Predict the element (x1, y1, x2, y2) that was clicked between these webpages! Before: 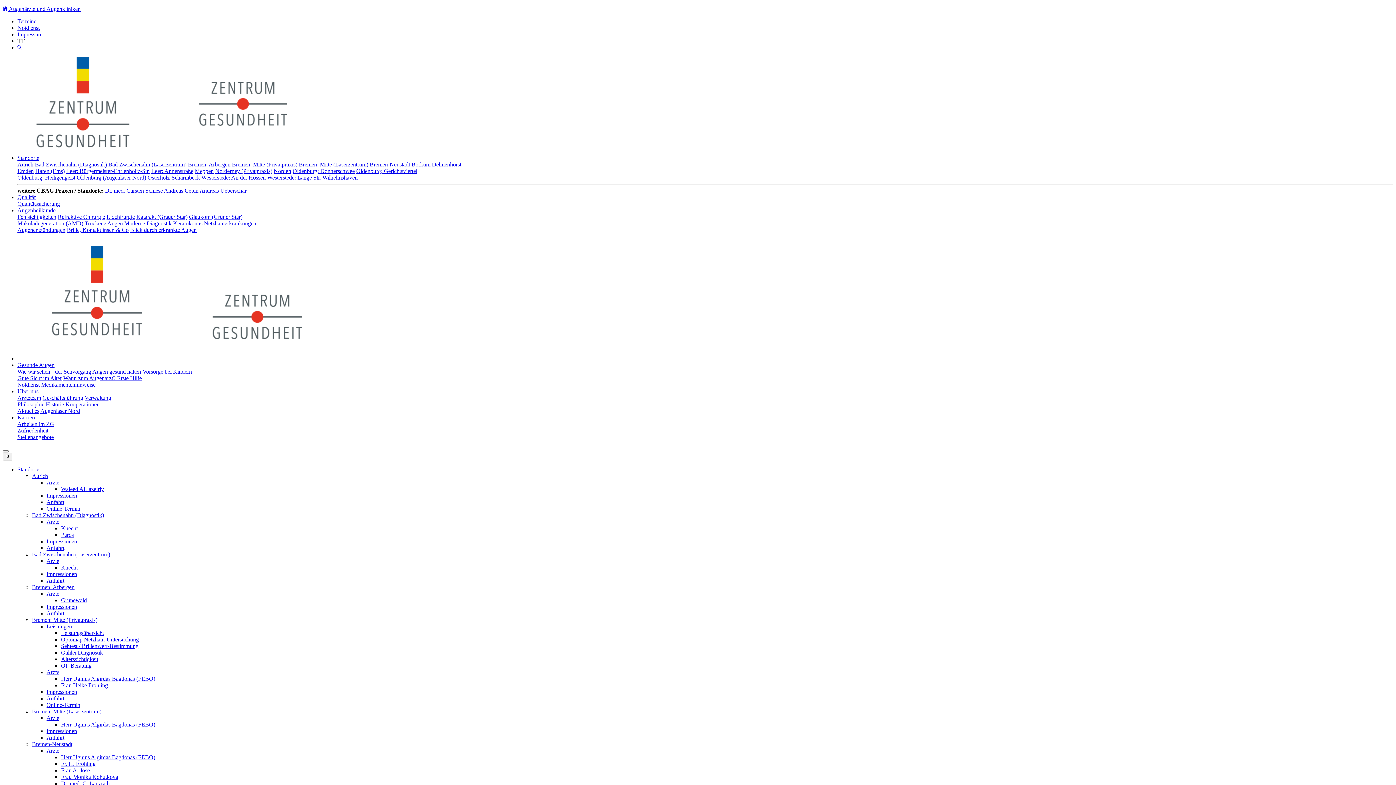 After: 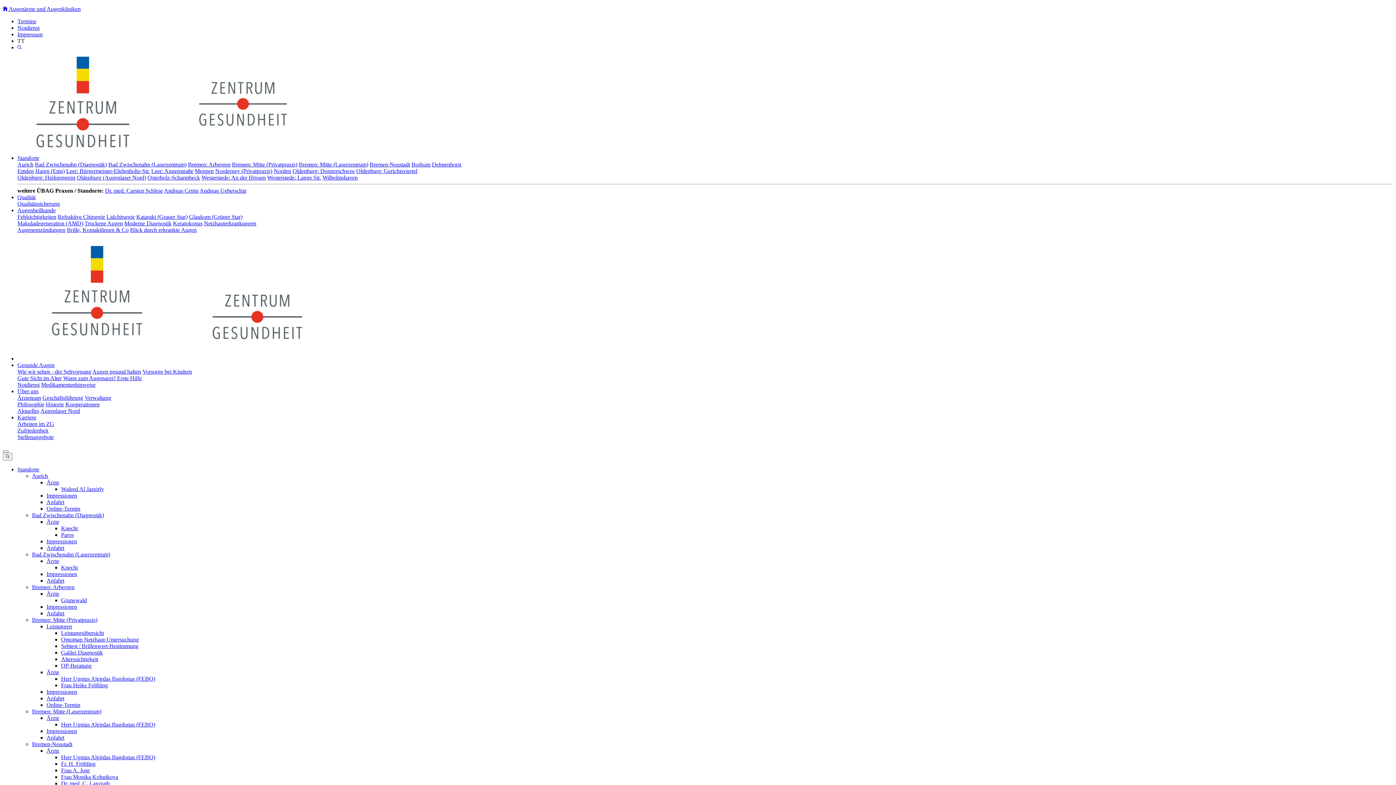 Action: bbox: (356, 168, 417, 174) label: Oldenburg: Gerichtsviertel